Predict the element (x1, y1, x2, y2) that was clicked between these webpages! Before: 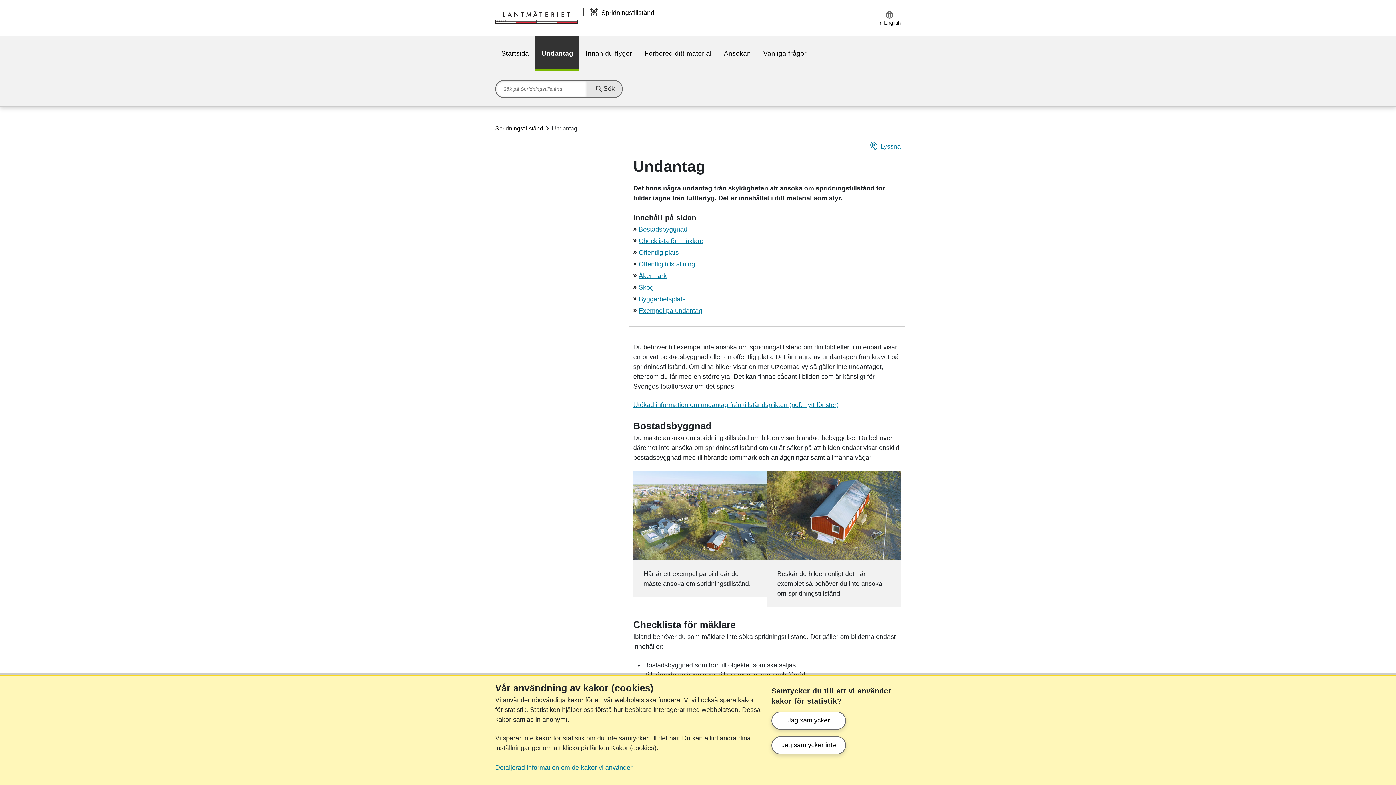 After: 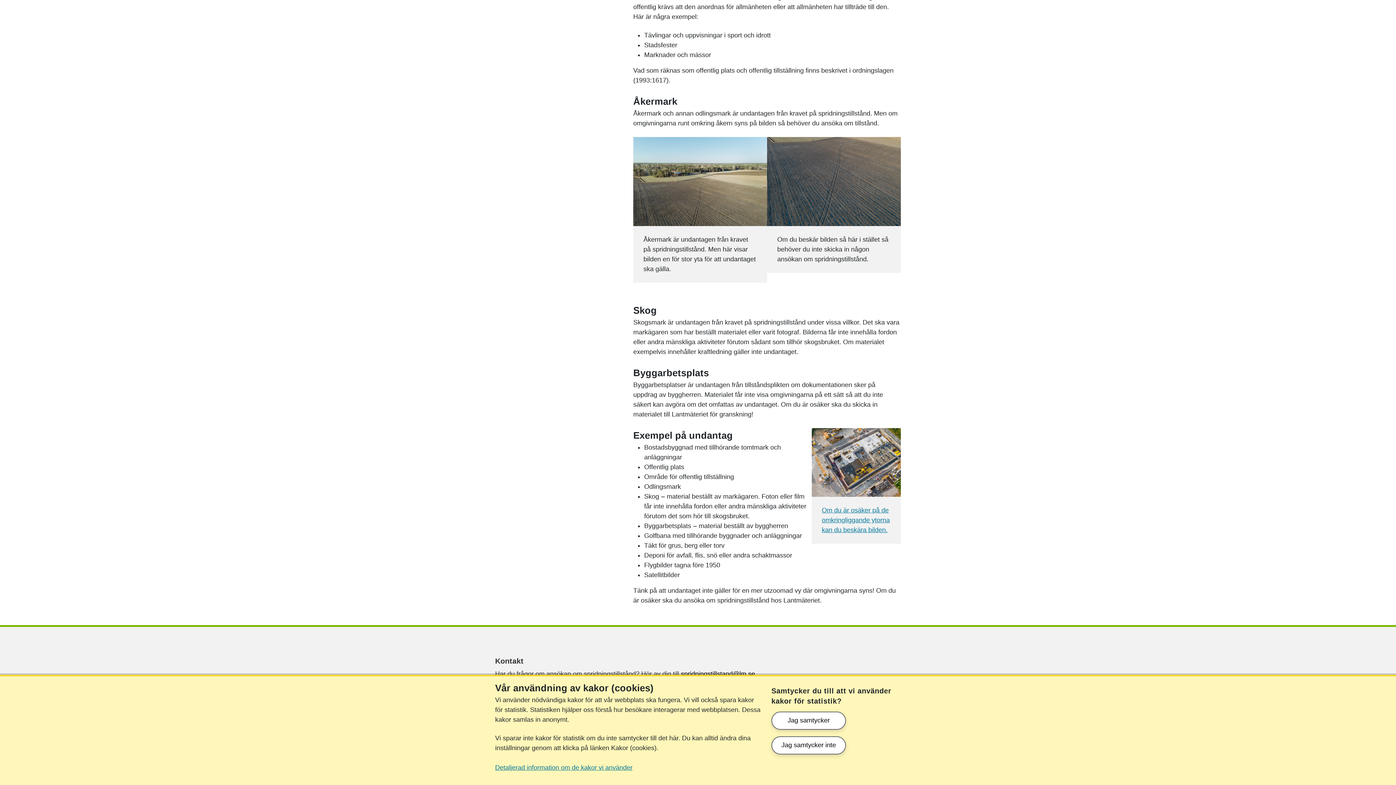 Action: label: Exempel på undantag bbox: (638, 307, 702, 314)